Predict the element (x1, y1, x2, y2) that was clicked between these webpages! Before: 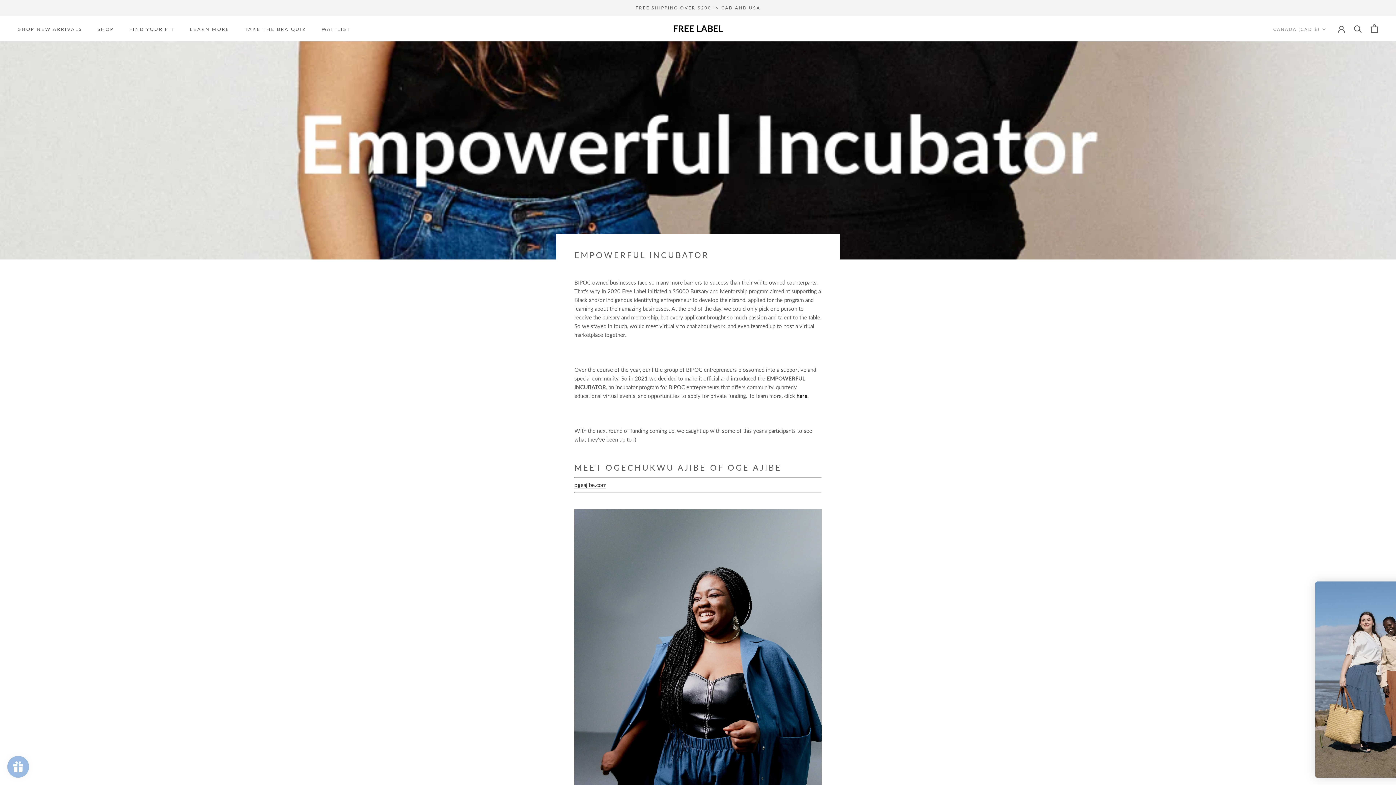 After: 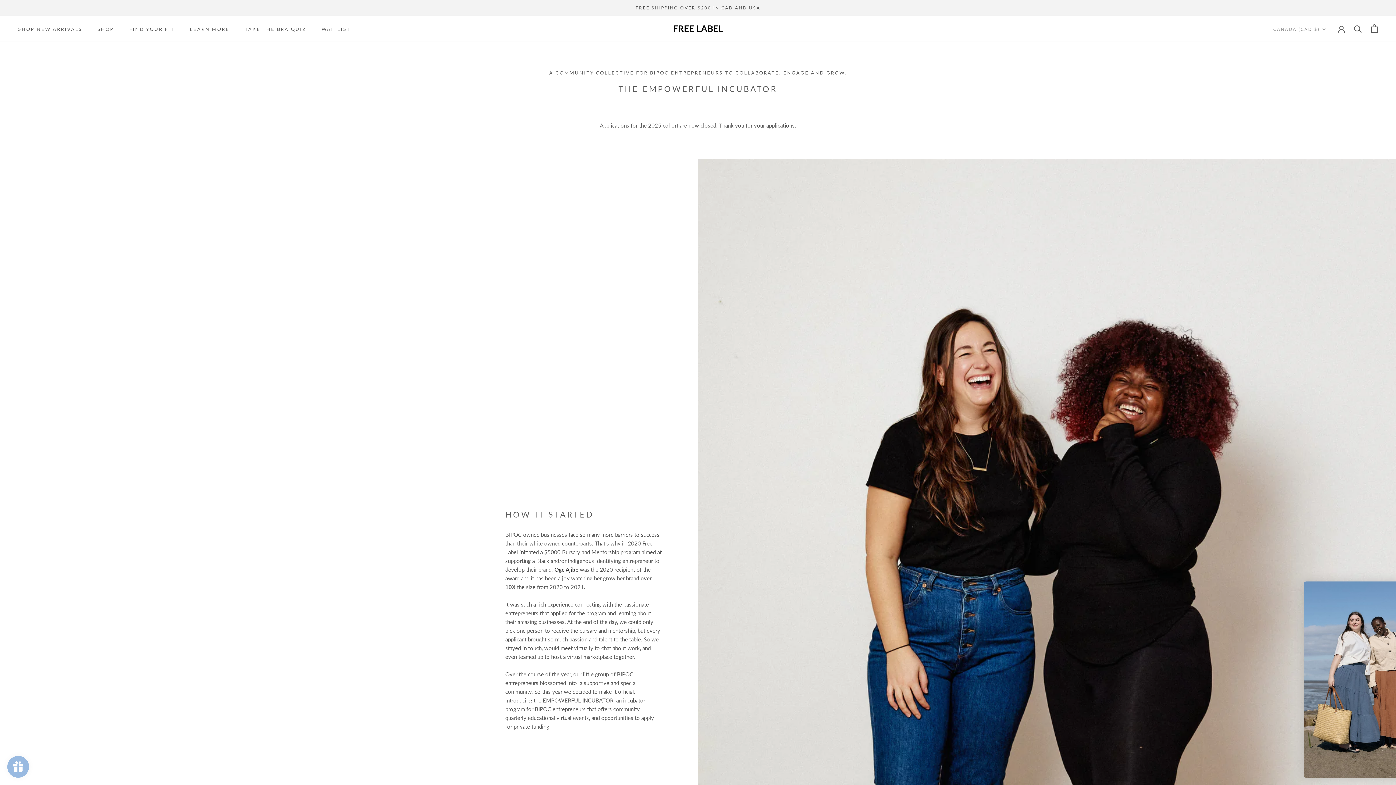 Action: label: here bbox: (796, 392, 807, 399)